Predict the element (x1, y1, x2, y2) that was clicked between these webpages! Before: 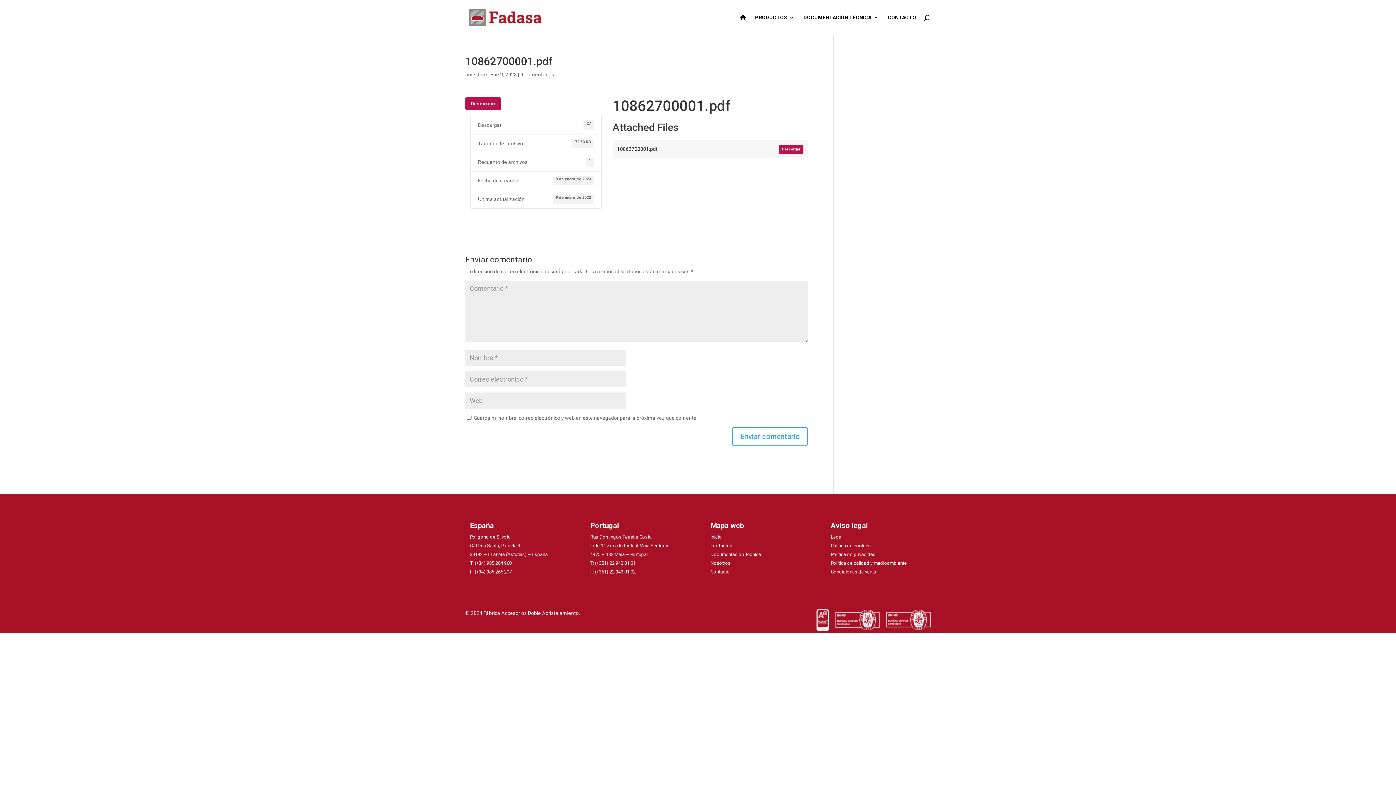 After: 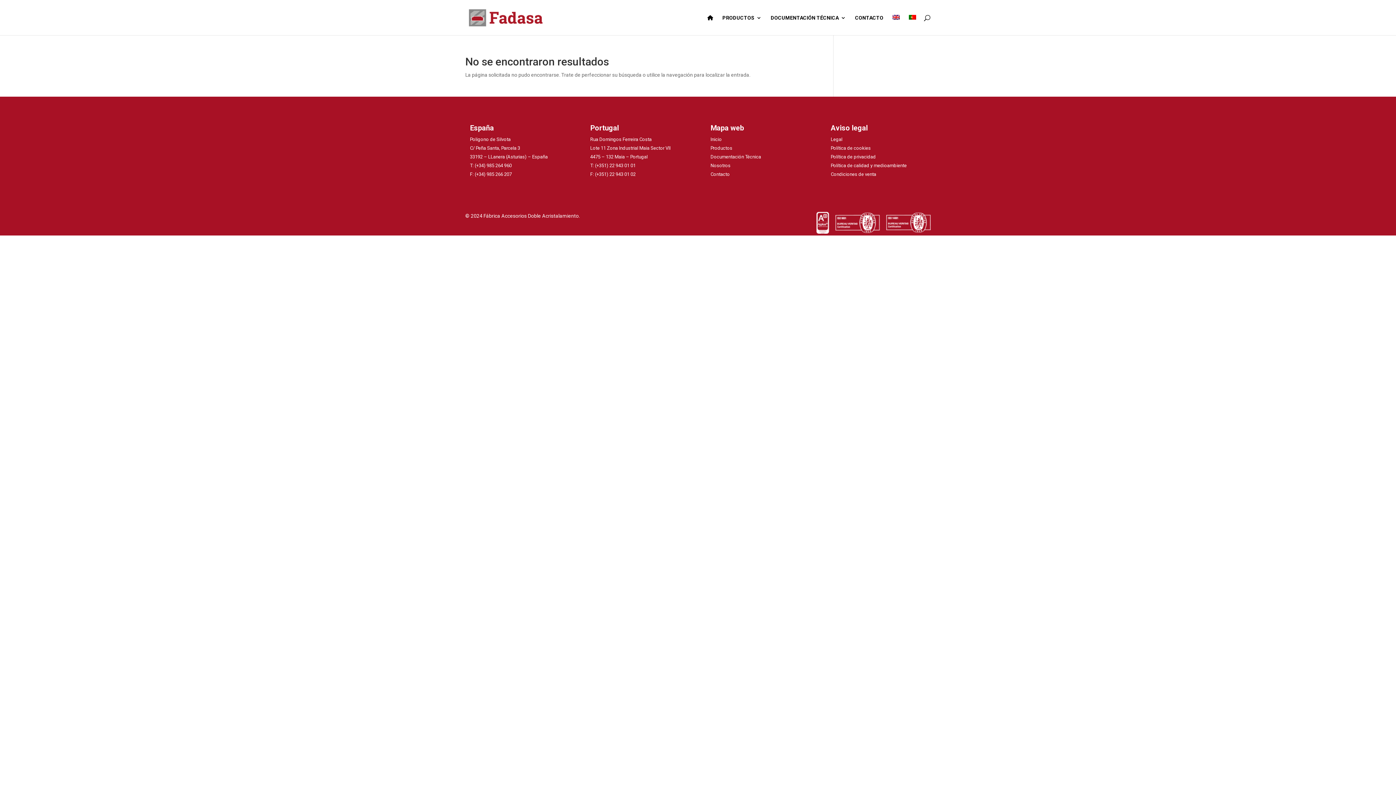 Action: label: Obice bbox: (474, 71, 487, 77)